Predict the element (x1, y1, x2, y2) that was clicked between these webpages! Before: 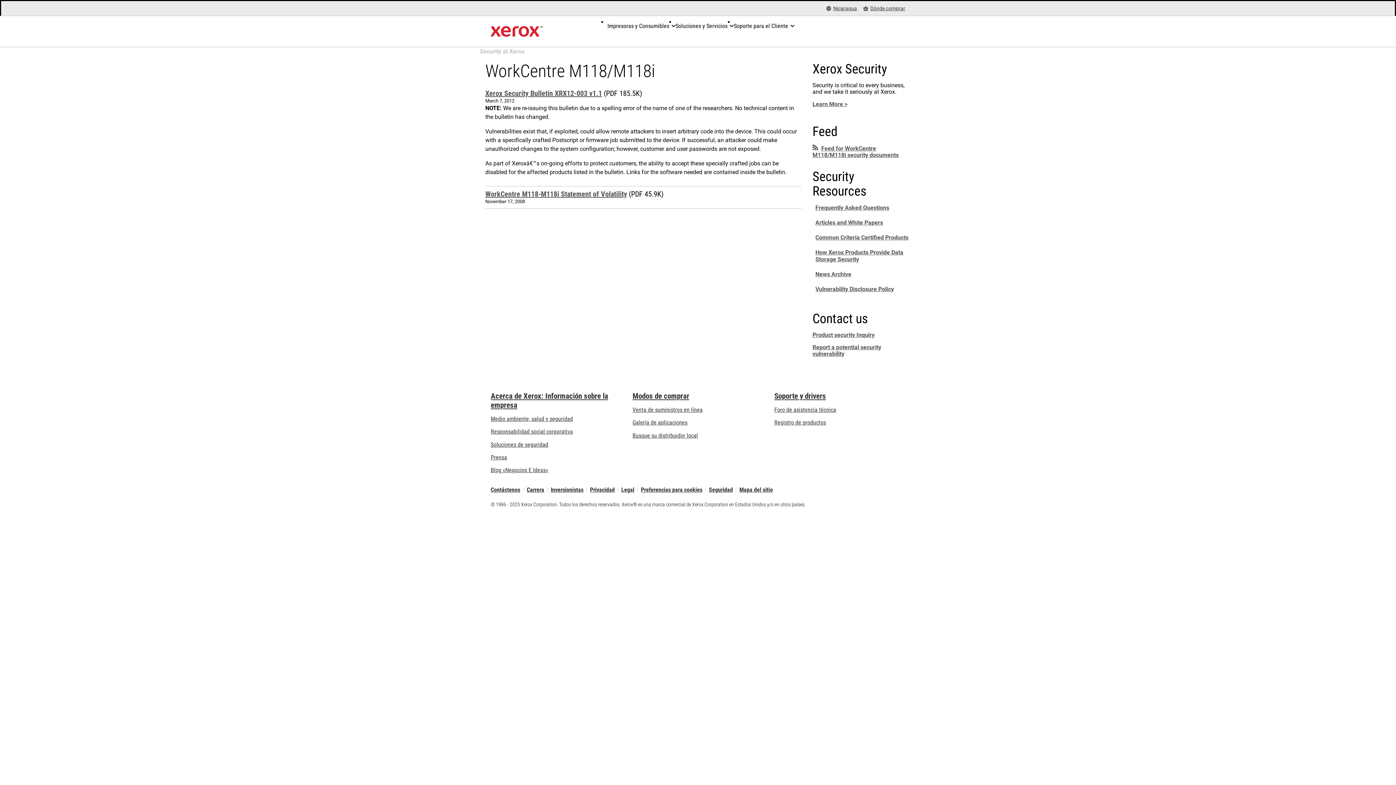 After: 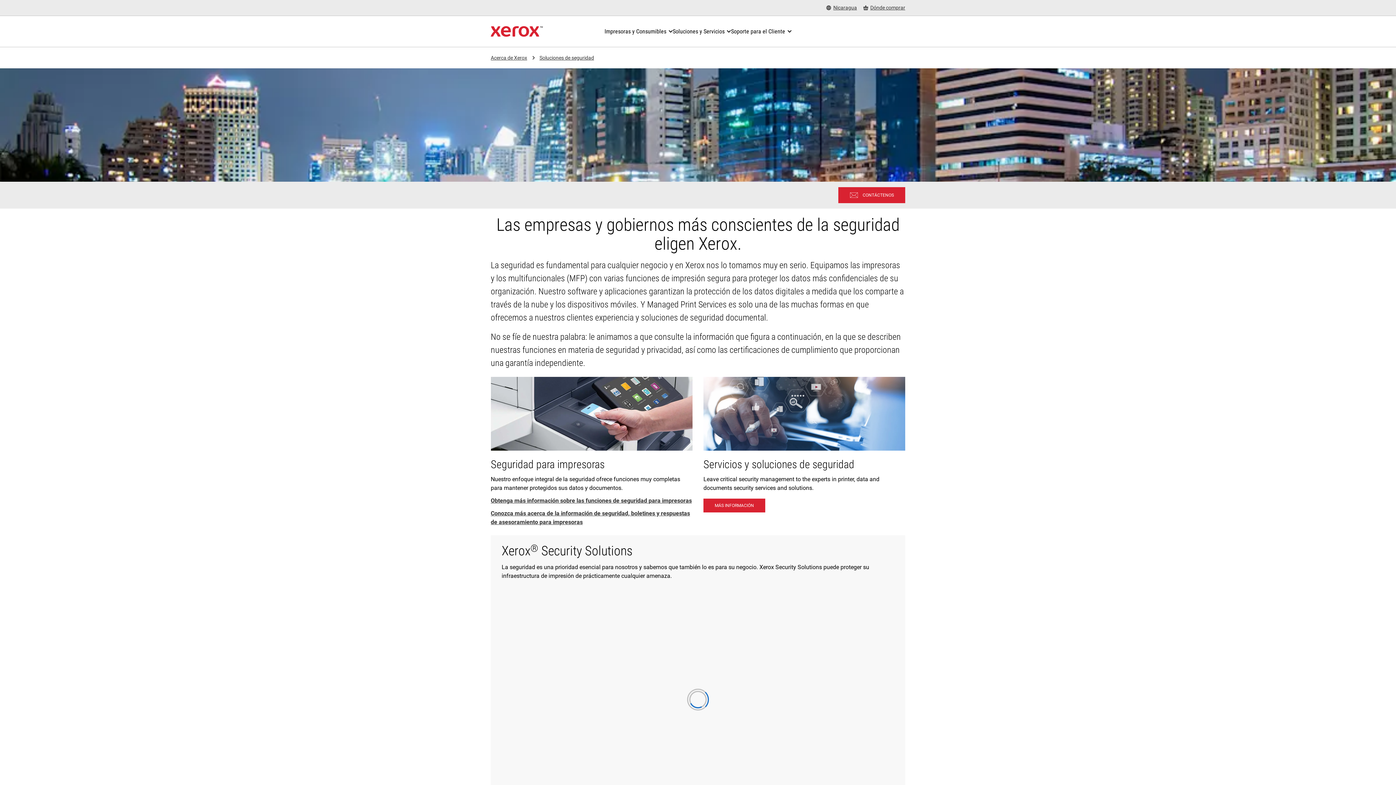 Action: bbox: (812, 100, 847, 107) label: Learn More >